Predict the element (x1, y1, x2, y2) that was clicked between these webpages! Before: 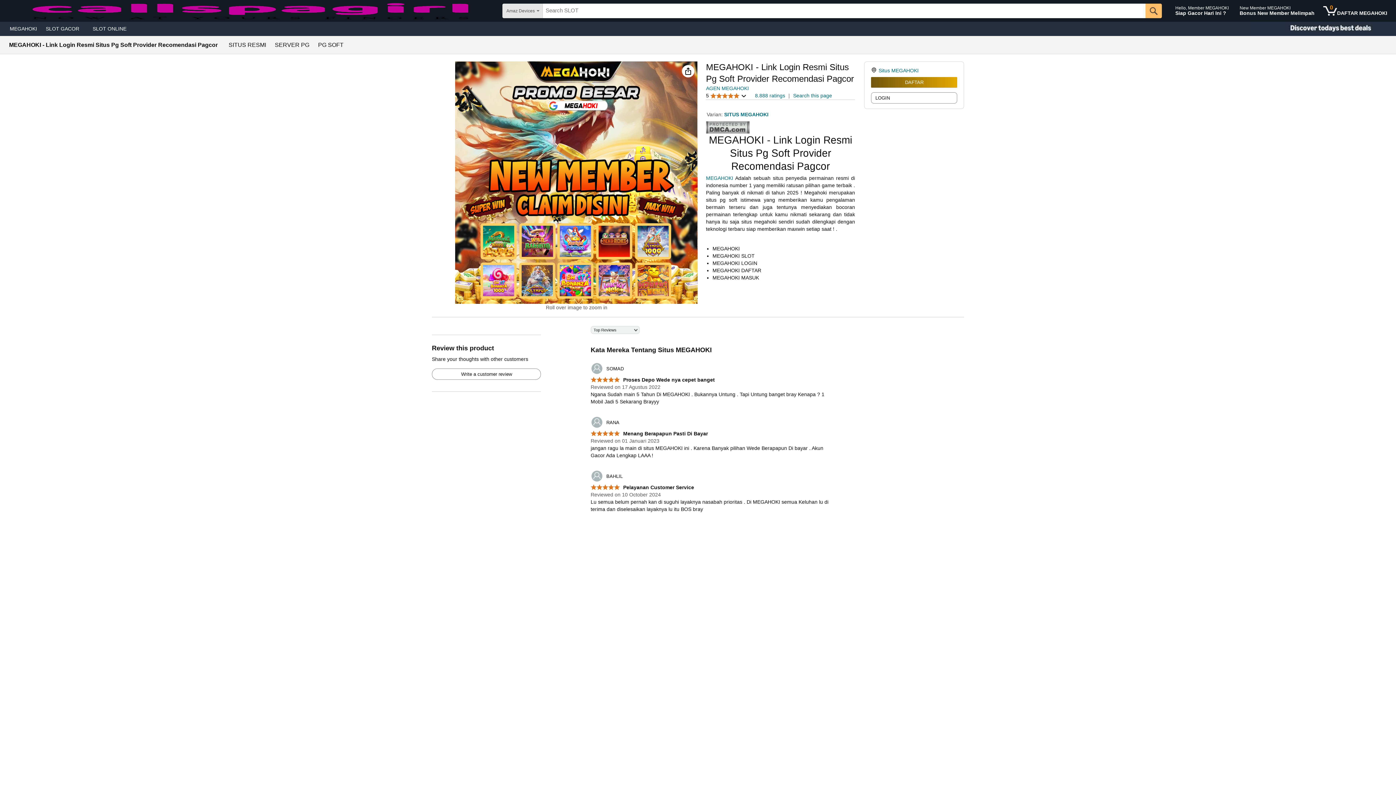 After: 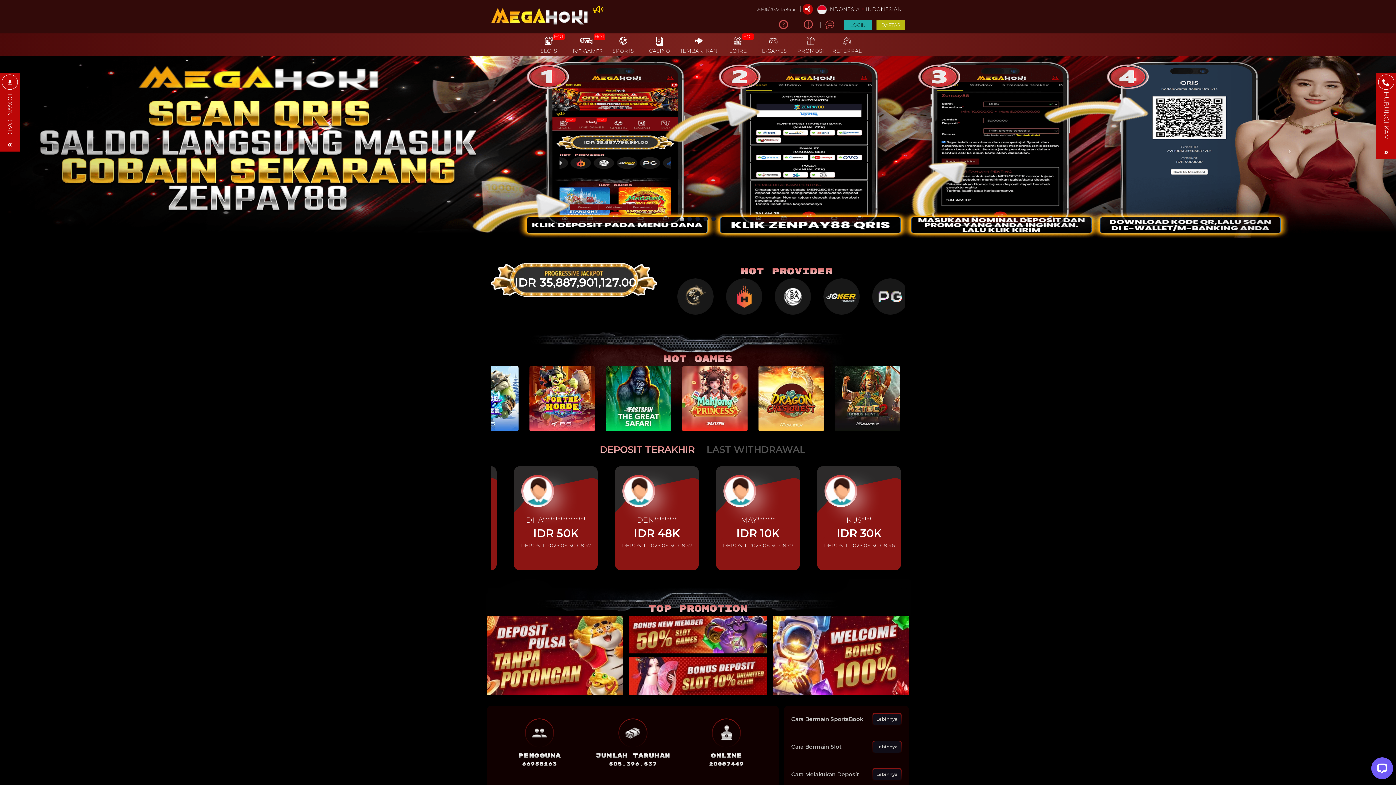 Action: label: Hello, Member MEGAHOKI
Siap Gacor Hari Ini ? bbox: (1172, 1, 1234, 20)